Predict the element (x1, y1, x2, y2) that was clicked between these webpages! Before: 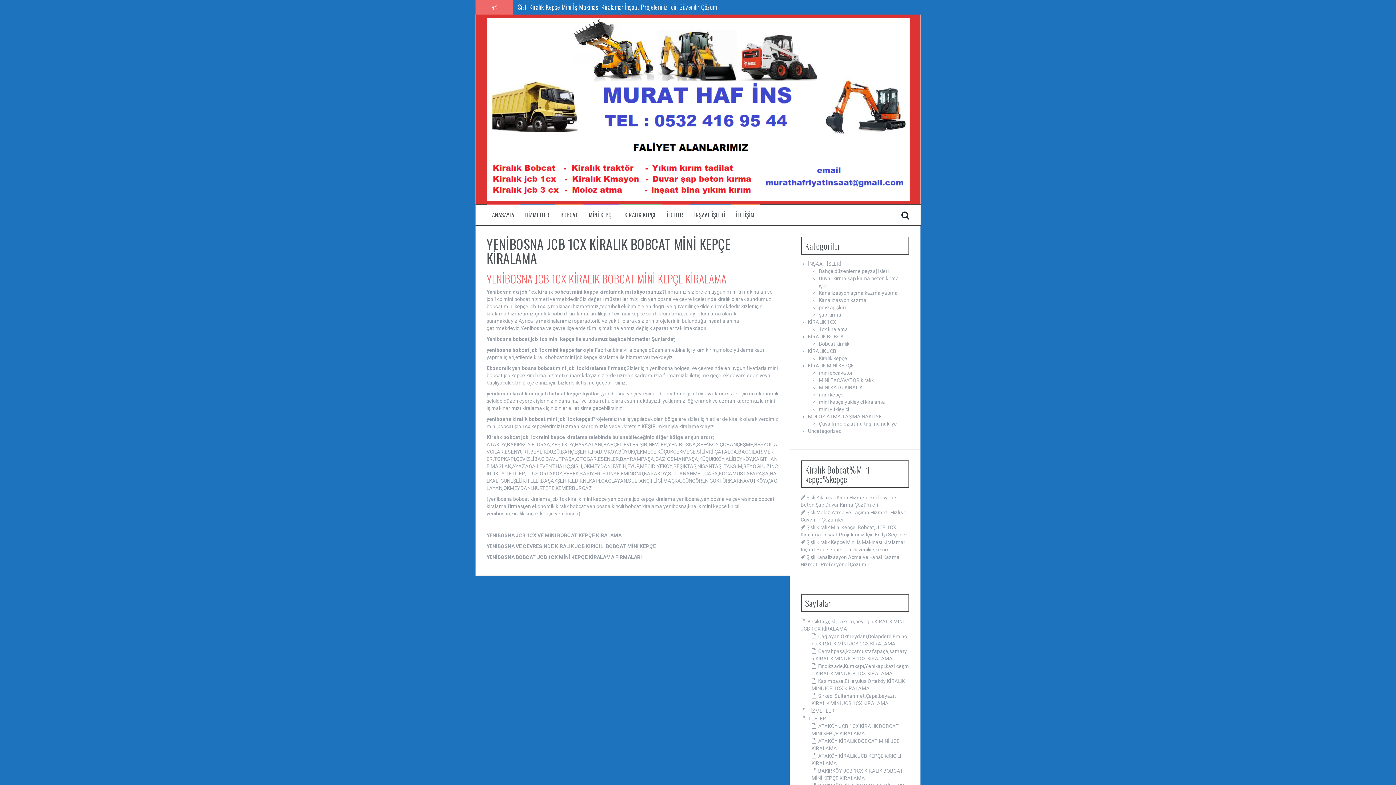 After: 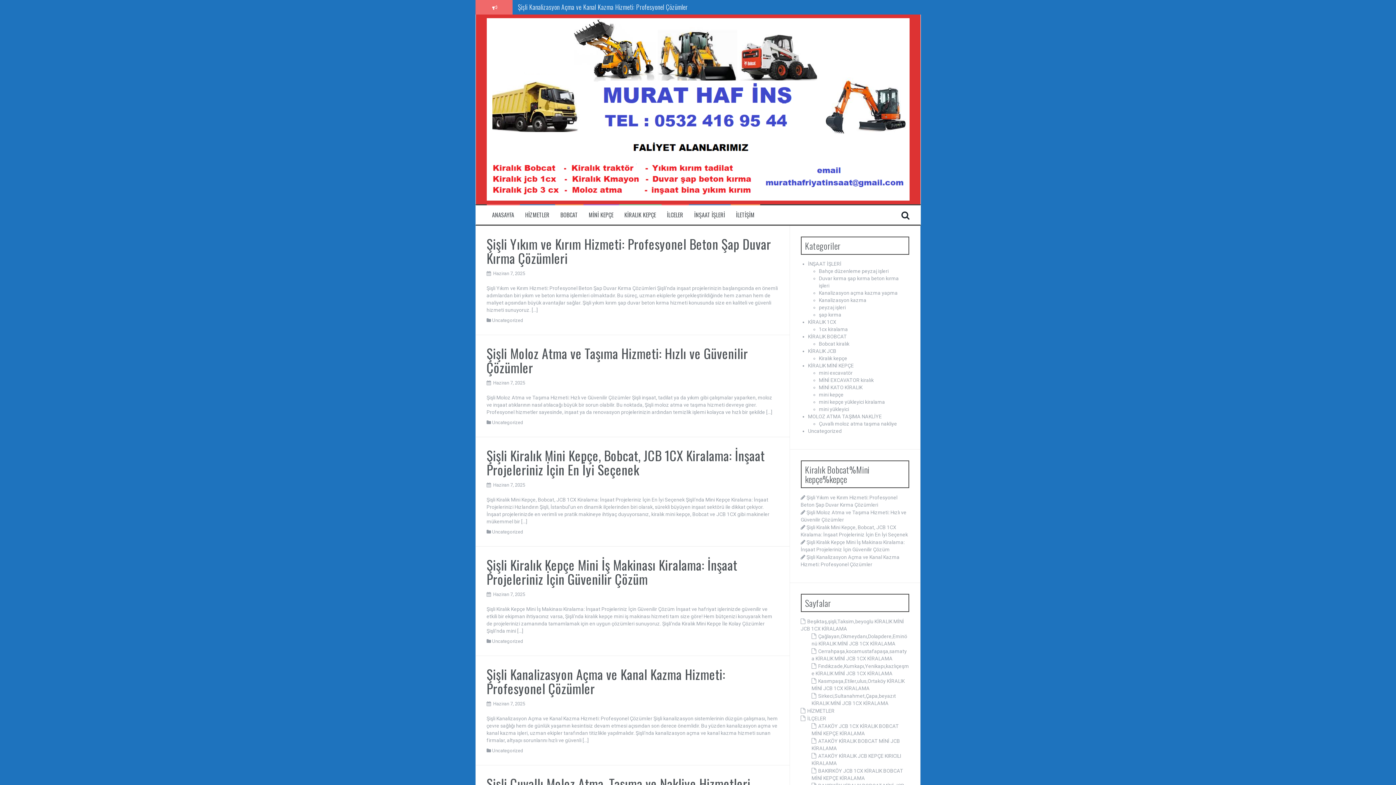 Action: bbox: (486, 270, 731, 286) label: YENİBOSNA JCB 1CX KİRALIK BOBCAT MİNİ KEPÇE KİRALAMA  